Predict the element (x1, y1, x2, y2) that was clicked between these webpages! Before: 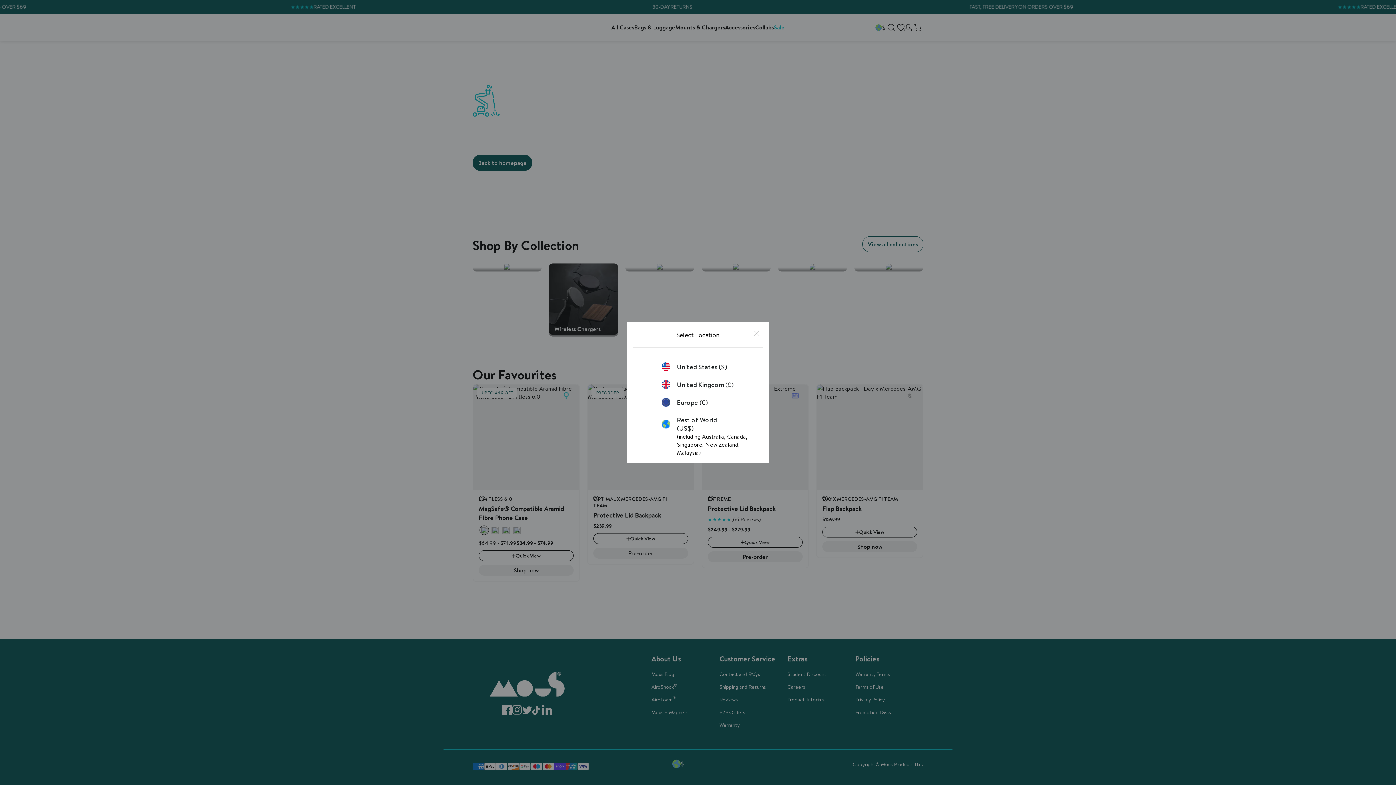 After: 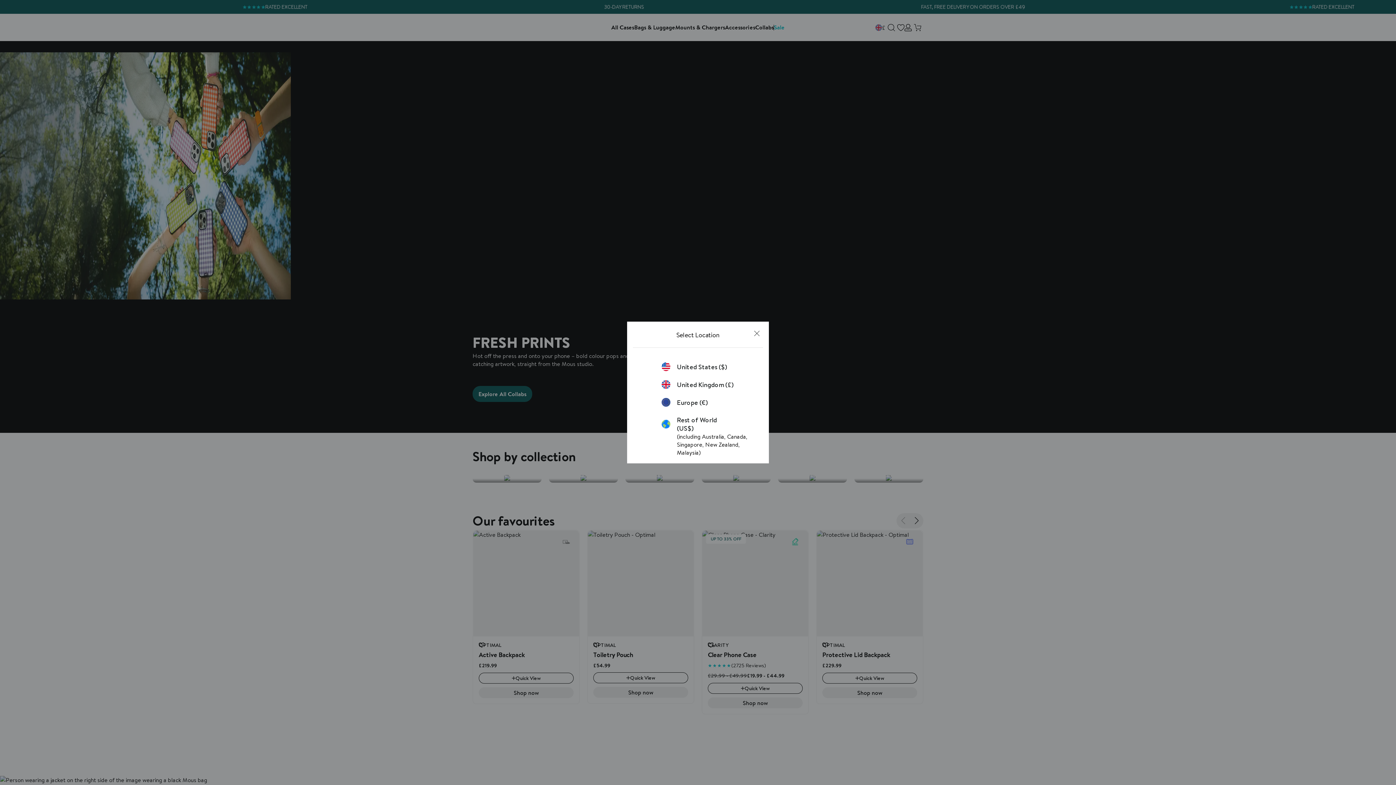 Action: bbox: (661, 380, 734, 389) label: United Kingdom (£)